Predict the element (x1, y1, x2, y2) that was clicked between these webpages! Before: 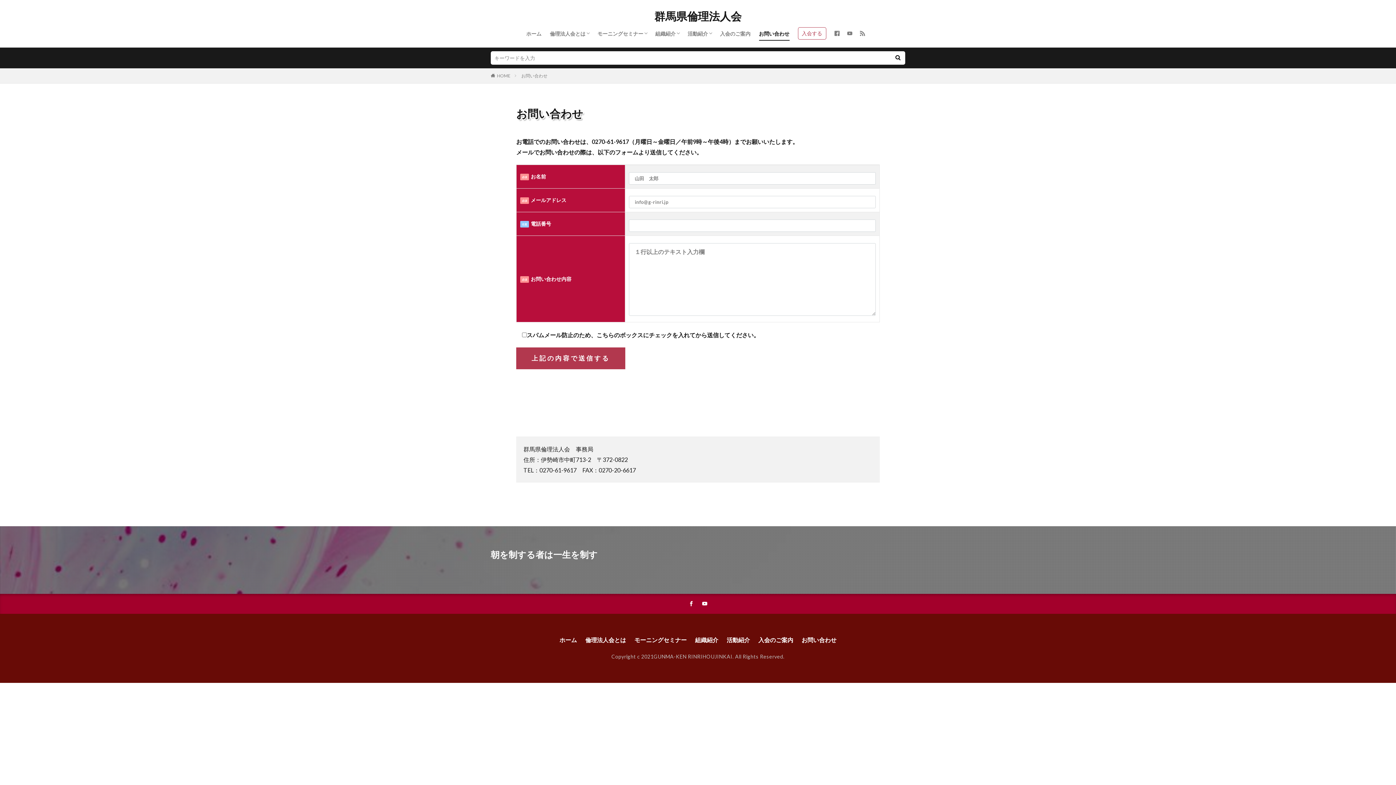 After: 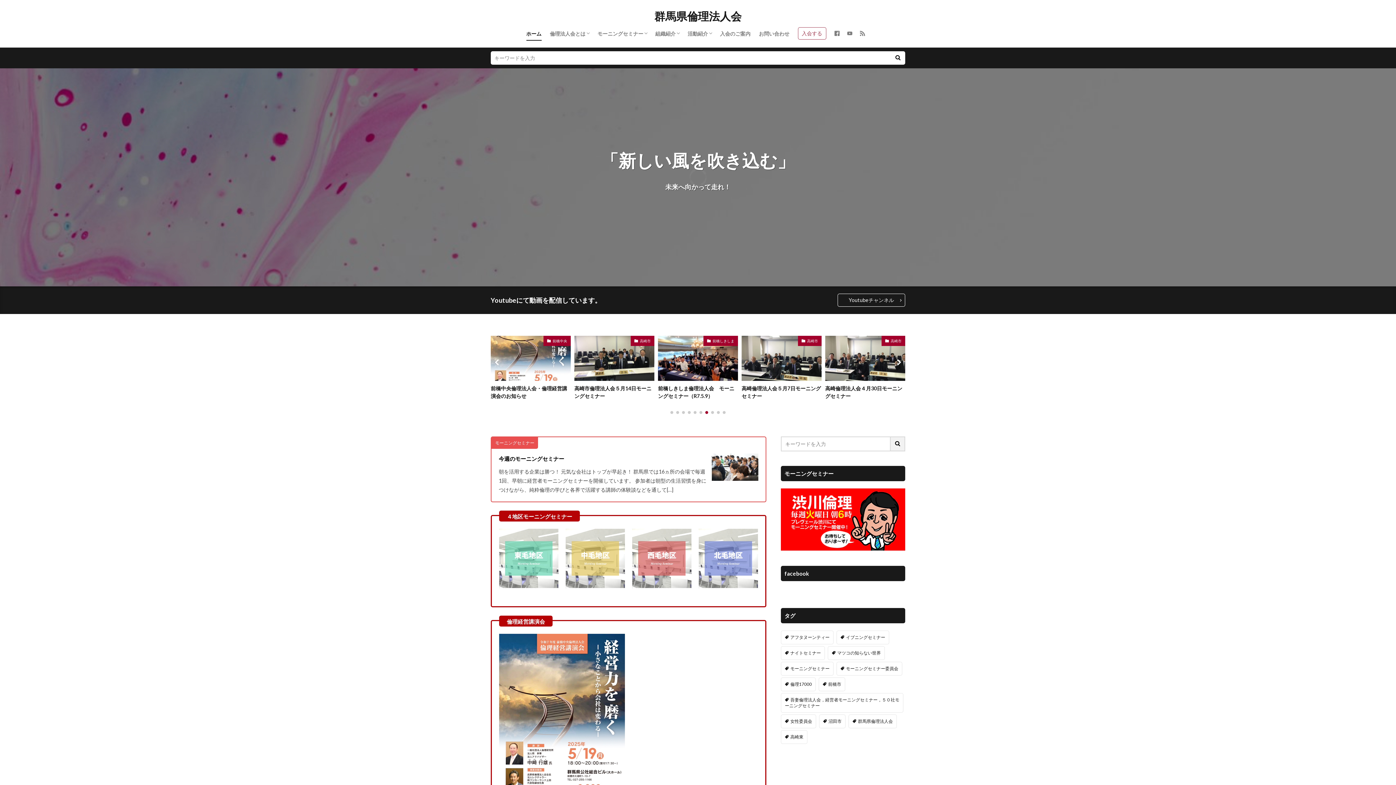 Action: bbox: (497, 73, 510, 78) label: HOME